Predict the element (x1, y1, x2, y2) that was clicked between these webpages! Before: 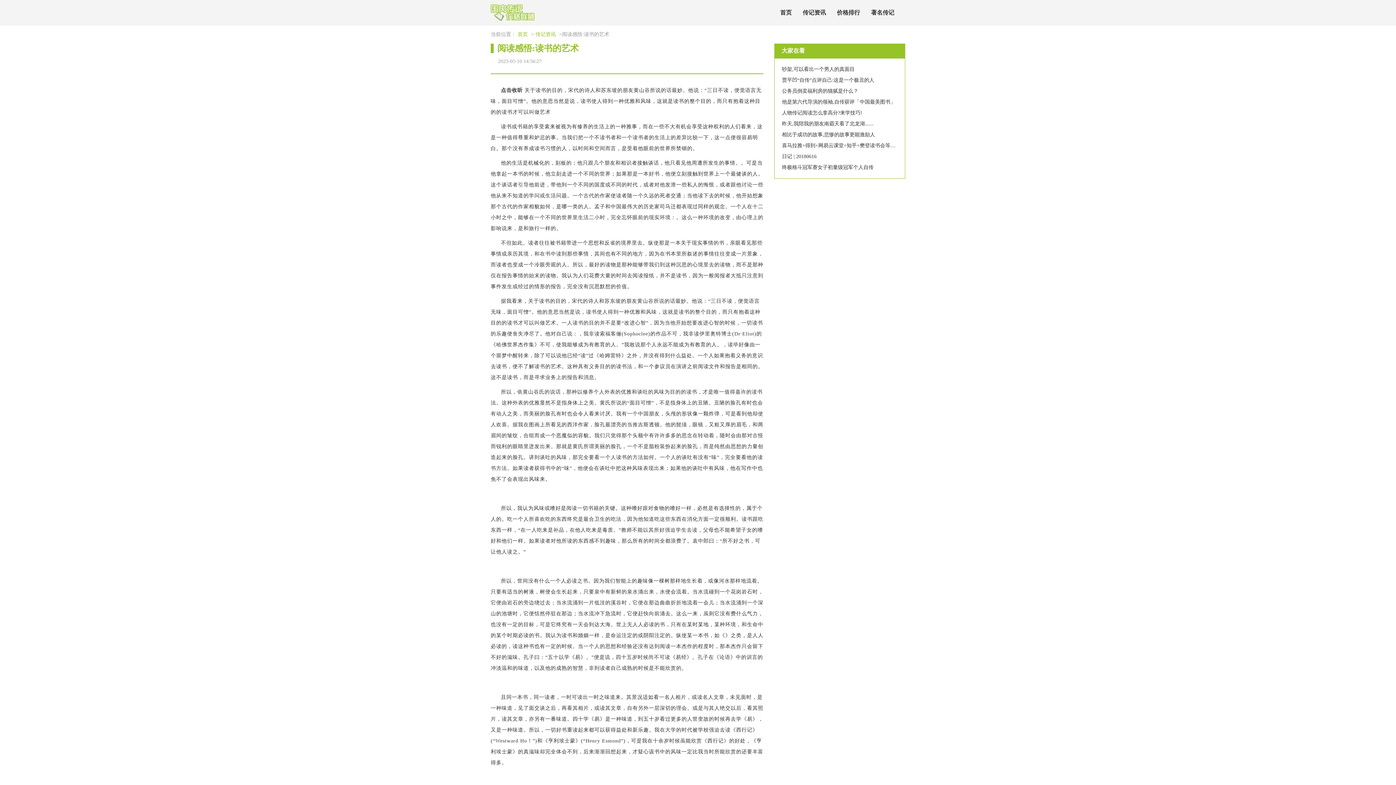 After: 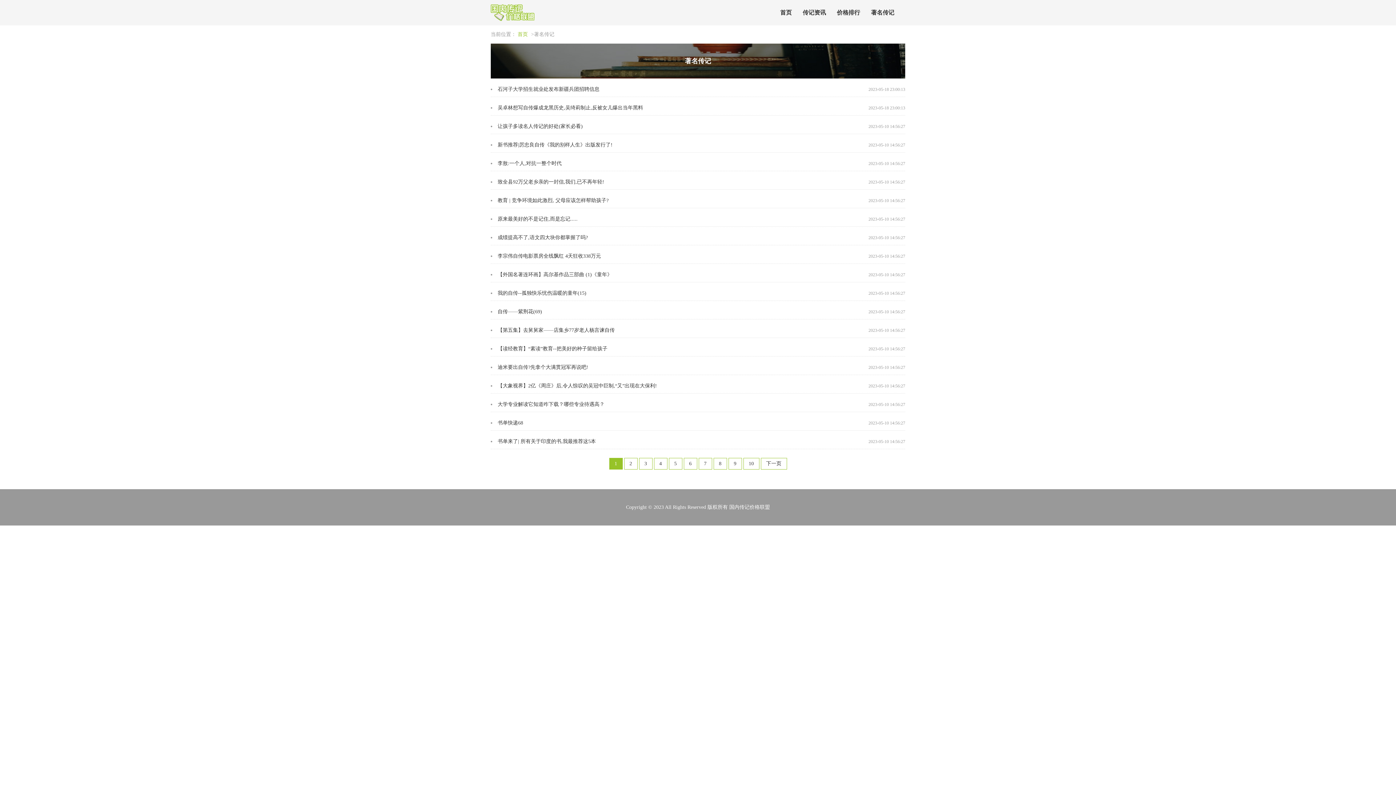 Action: label: 著名传记 bbox: (865, 5, 900, 20)